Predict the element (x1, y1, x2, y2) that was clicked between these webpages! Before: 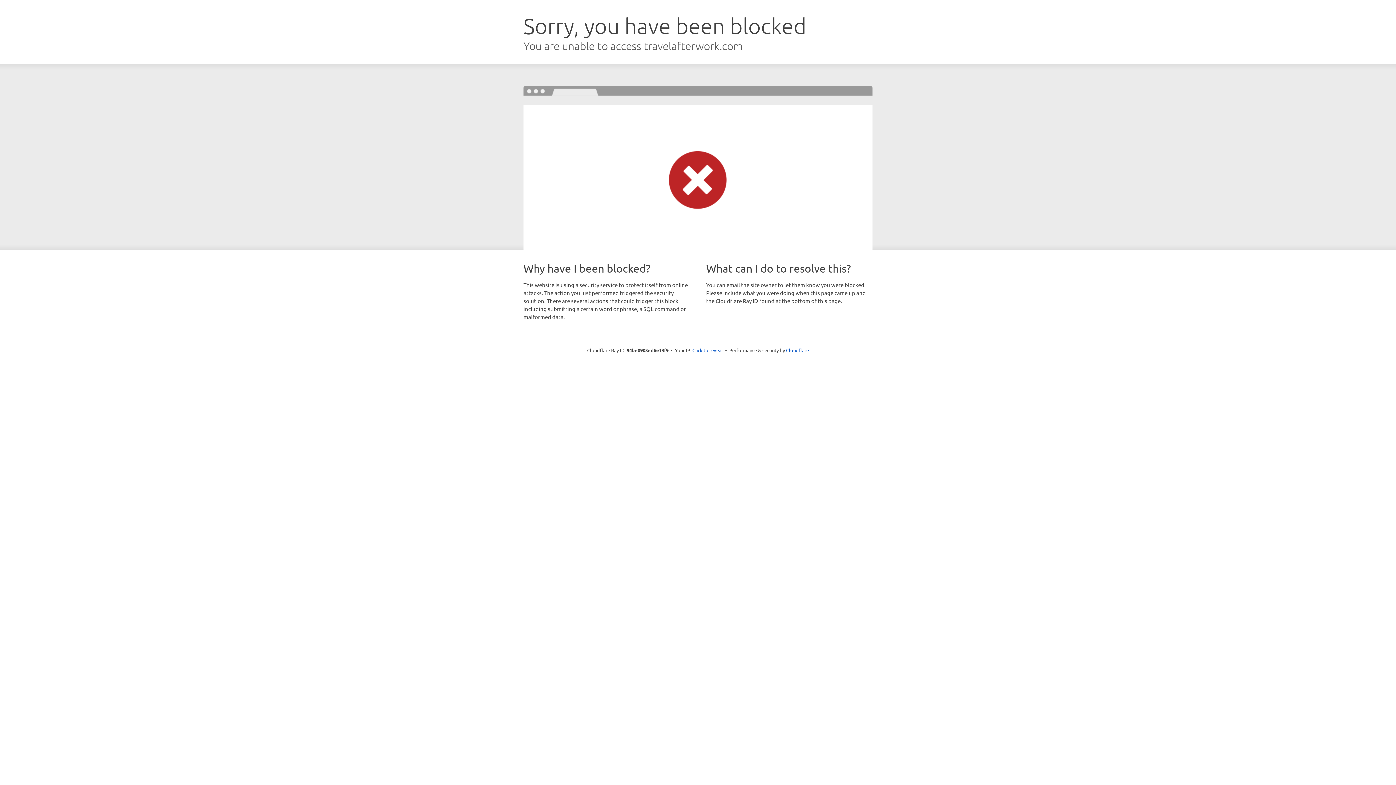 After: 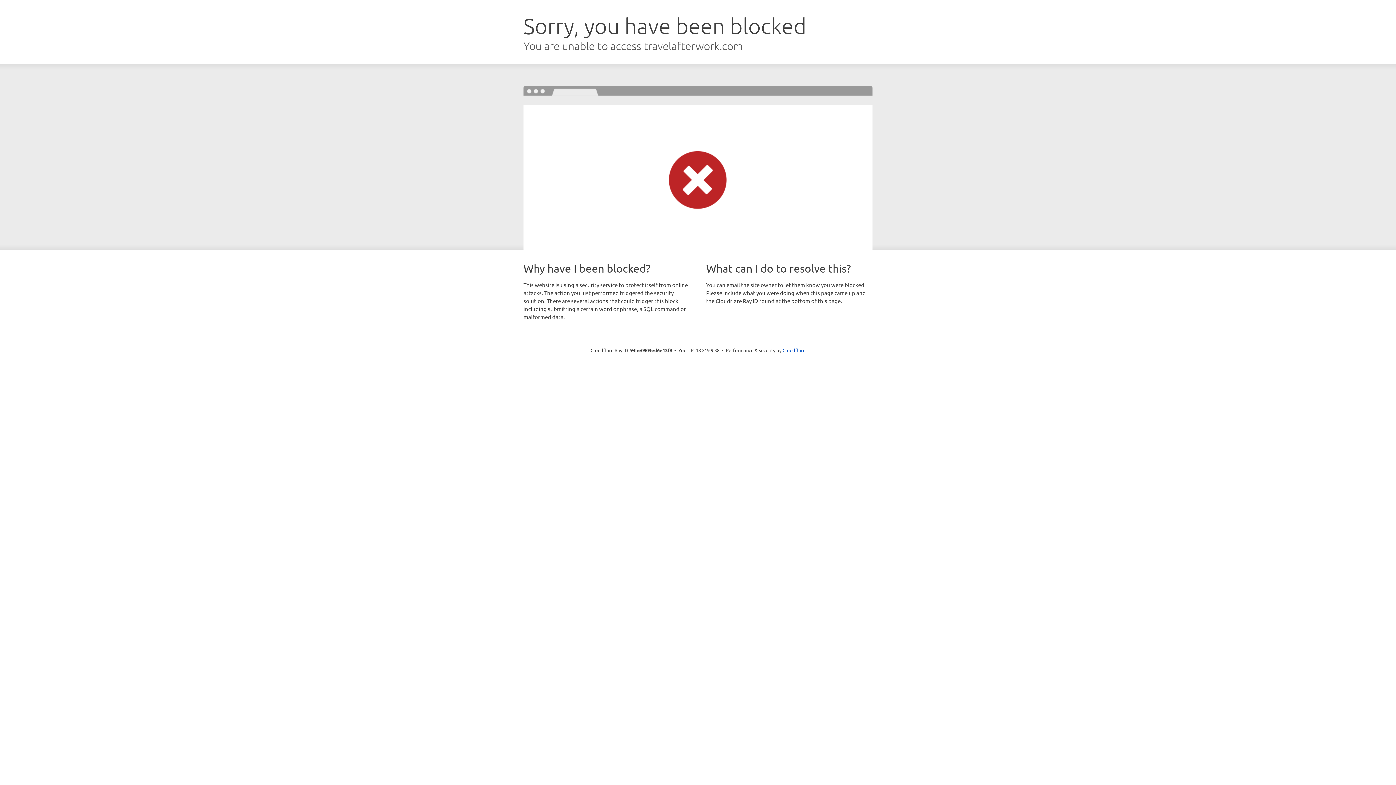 Action: bbox: (692, 346, 723, 353) label: Click to reveal